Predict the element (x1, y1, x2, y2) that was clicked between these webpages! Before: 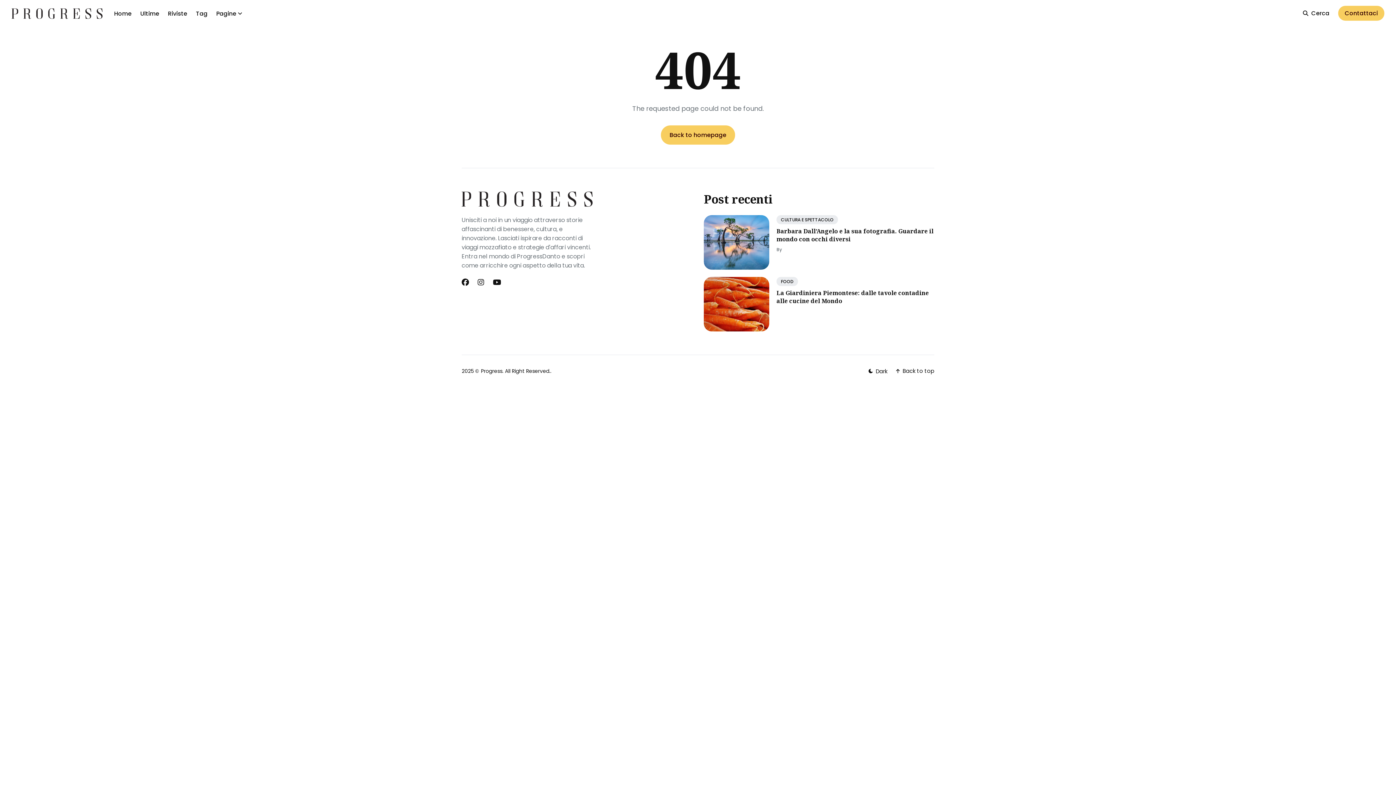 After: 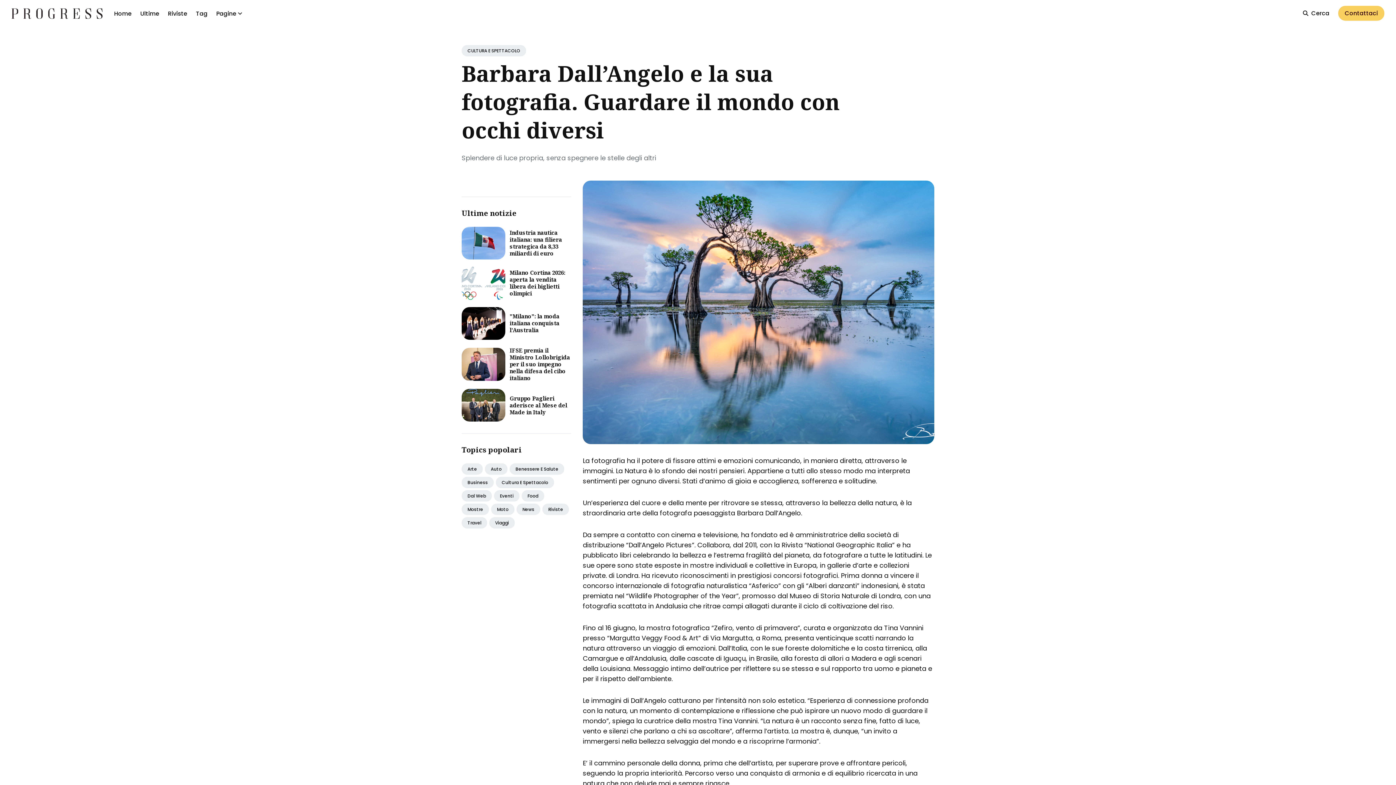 Action: bbox: (704, 215, 769, 269)